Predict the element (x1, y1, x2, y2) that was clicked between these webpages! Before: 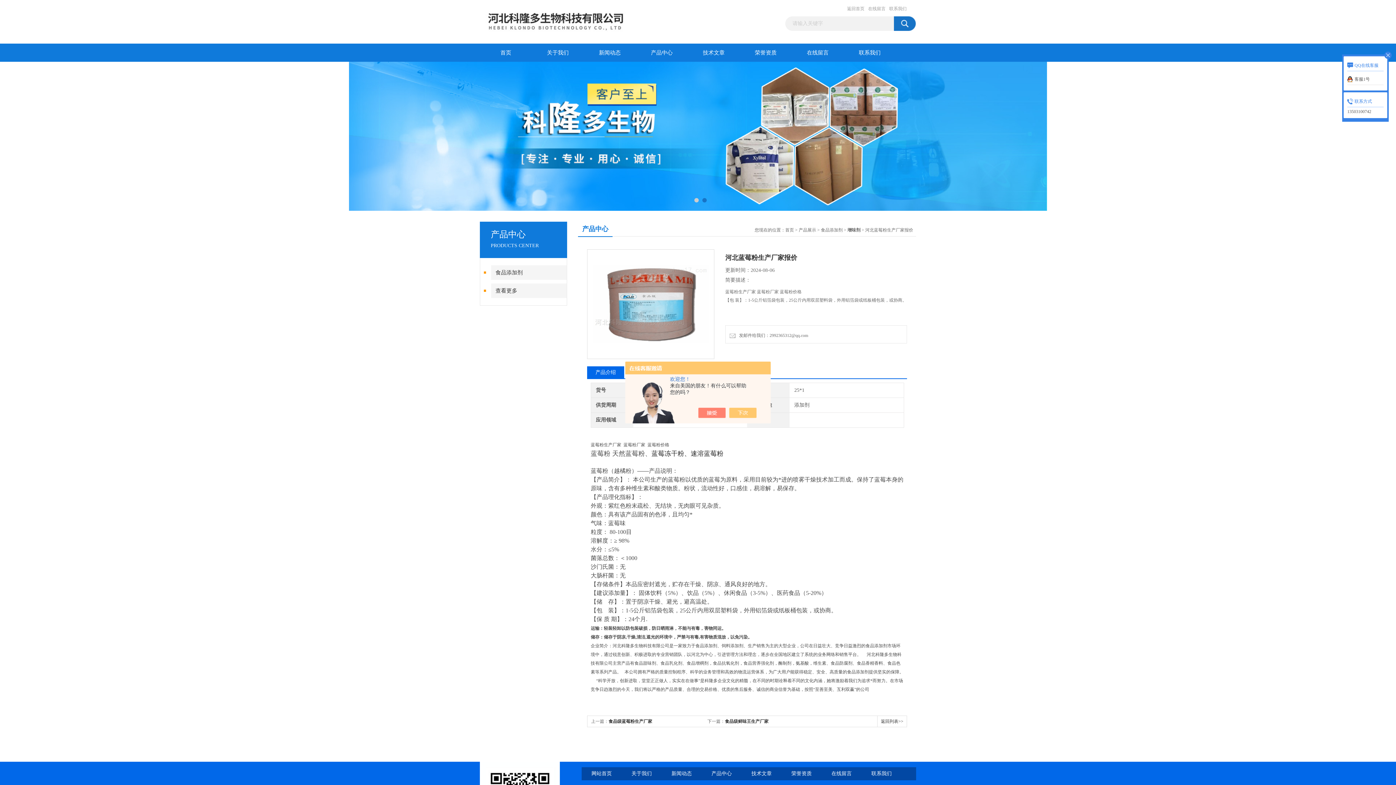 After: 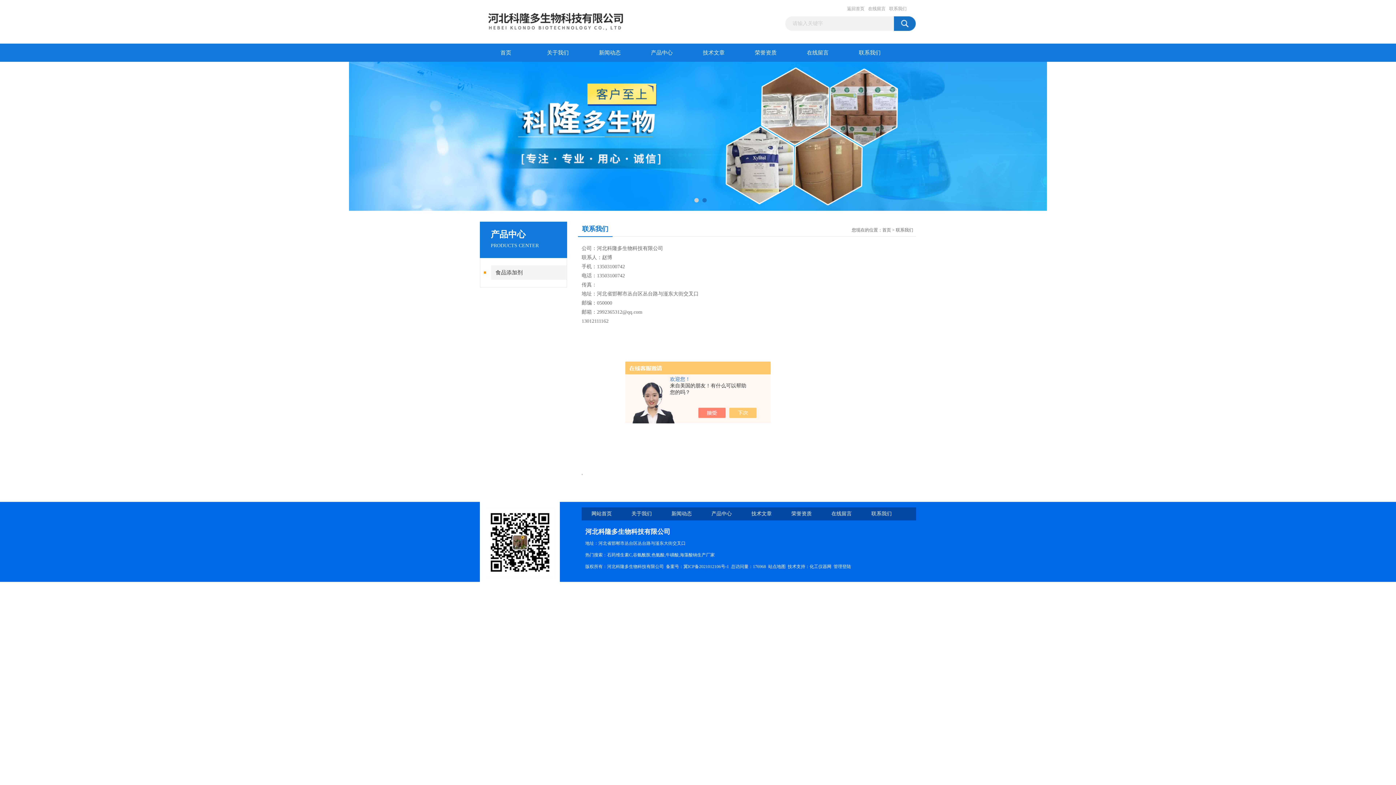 Action: bbox: (889, 5, 906, 12) label: 联系我们